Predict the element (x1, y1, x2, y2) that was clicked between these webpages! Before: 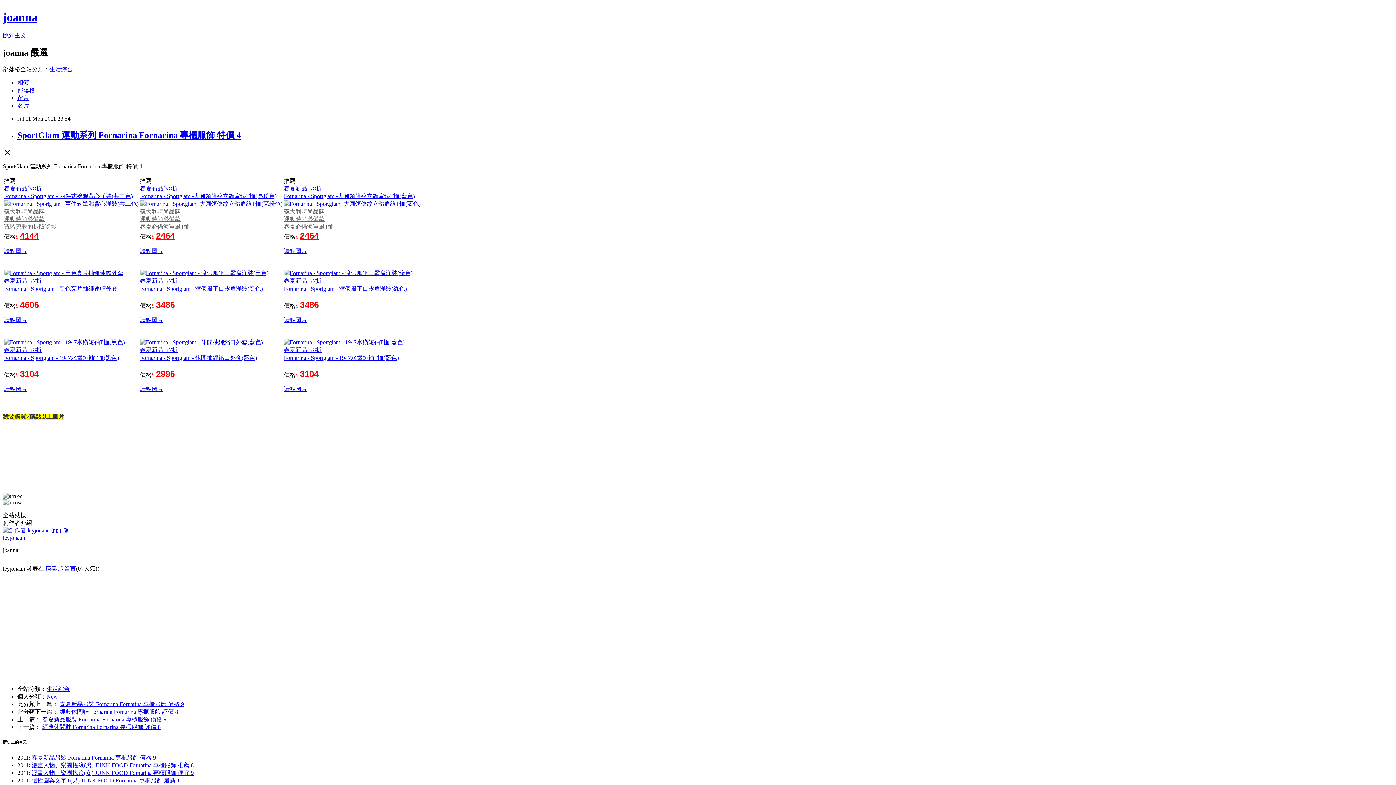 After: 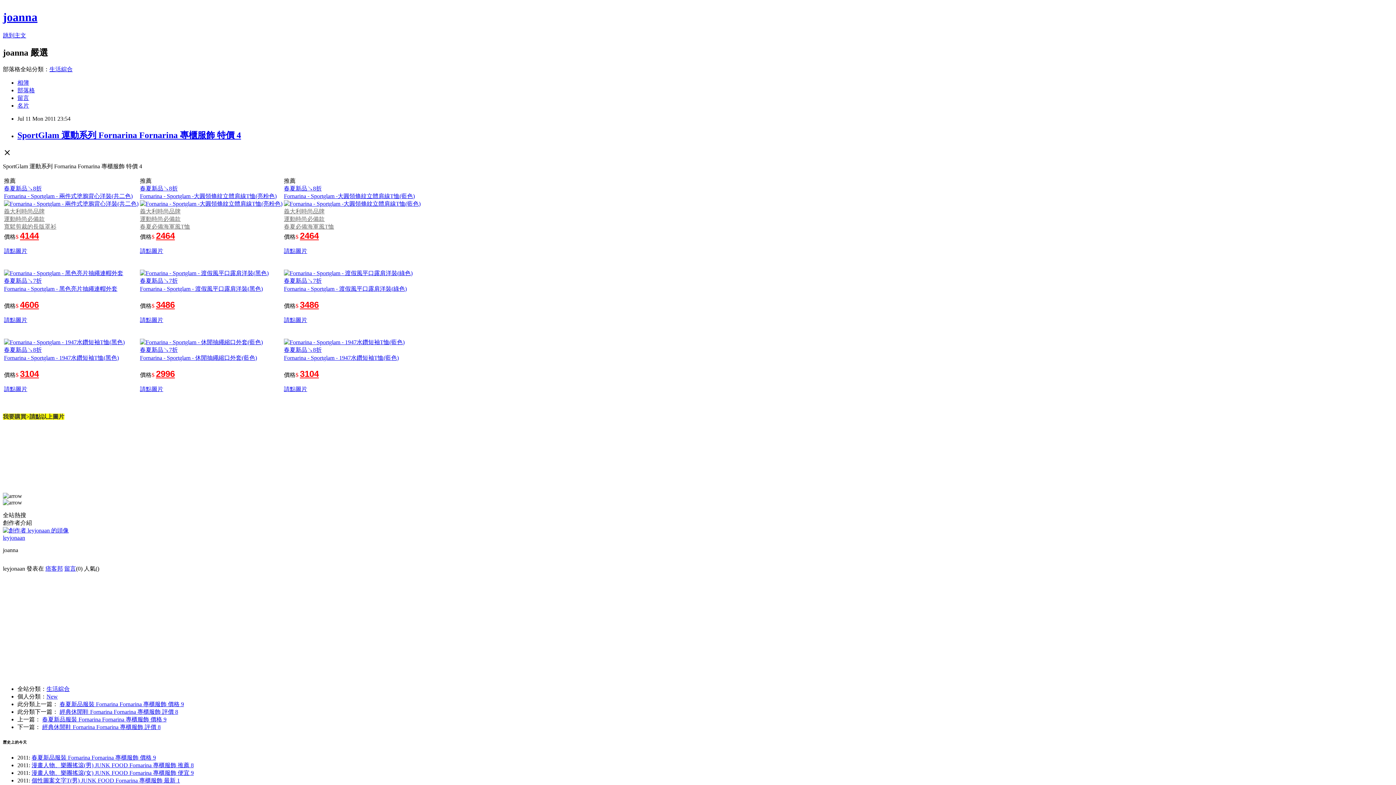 Action: bbox: (284, 354, 398, 361) label: Fornarina - Sportglam - 1947水鑽短袖T恤(藍色)